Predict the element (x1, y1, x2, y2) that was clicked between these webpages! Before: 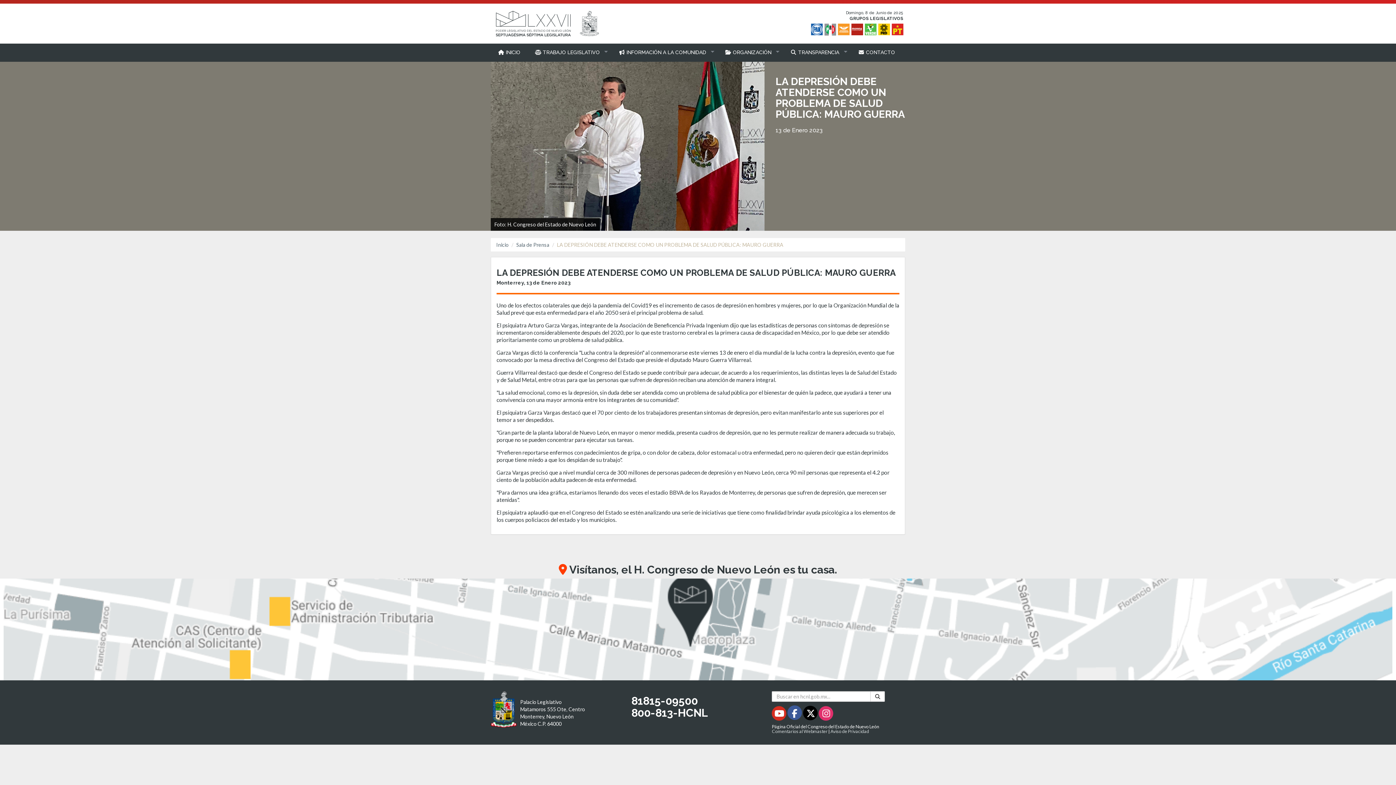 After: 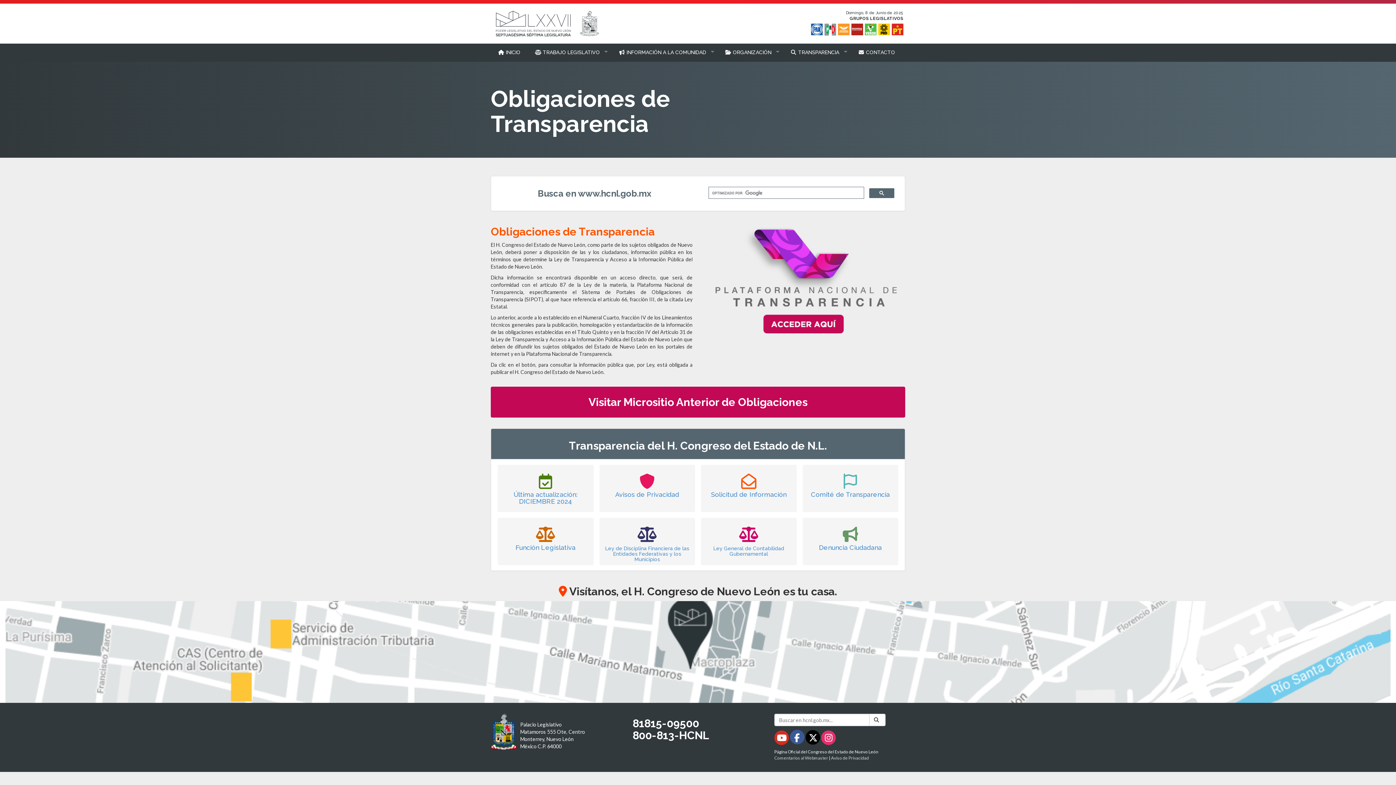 Action: label:  TRANSPARENCIA bbox: (783, 43, 851, 61)